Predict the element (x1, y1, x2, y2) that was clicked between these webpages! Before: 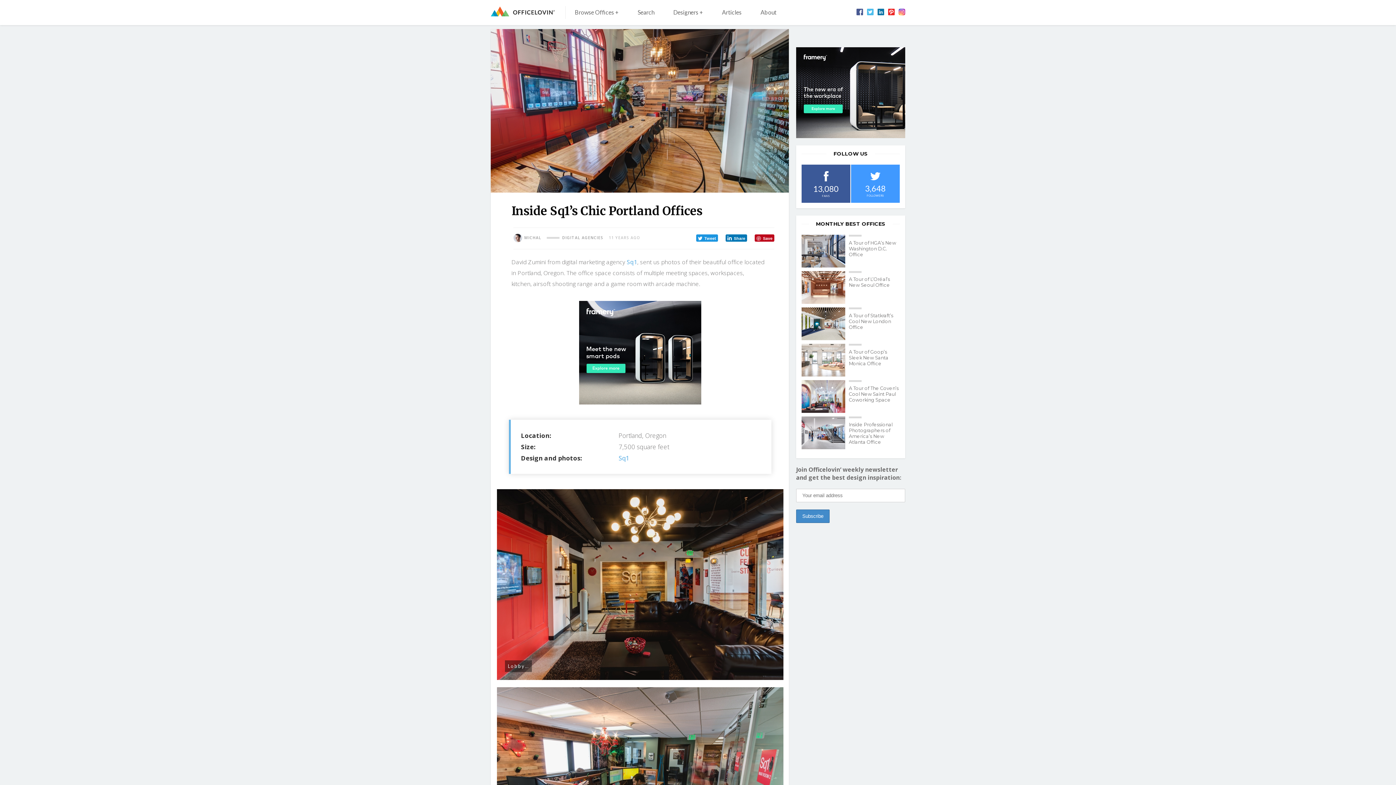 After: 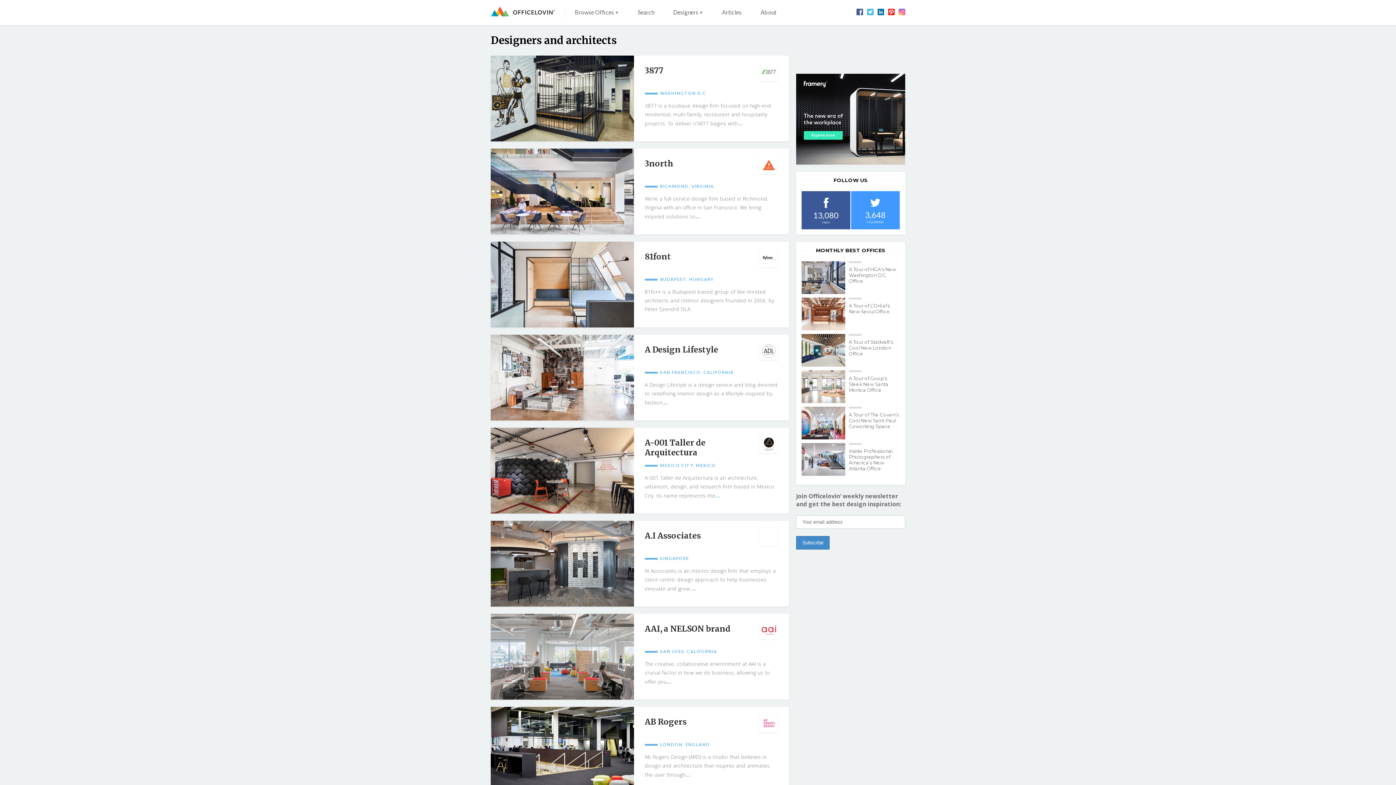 Action: bbox: (664, 1, 712, 25) label: Designers +